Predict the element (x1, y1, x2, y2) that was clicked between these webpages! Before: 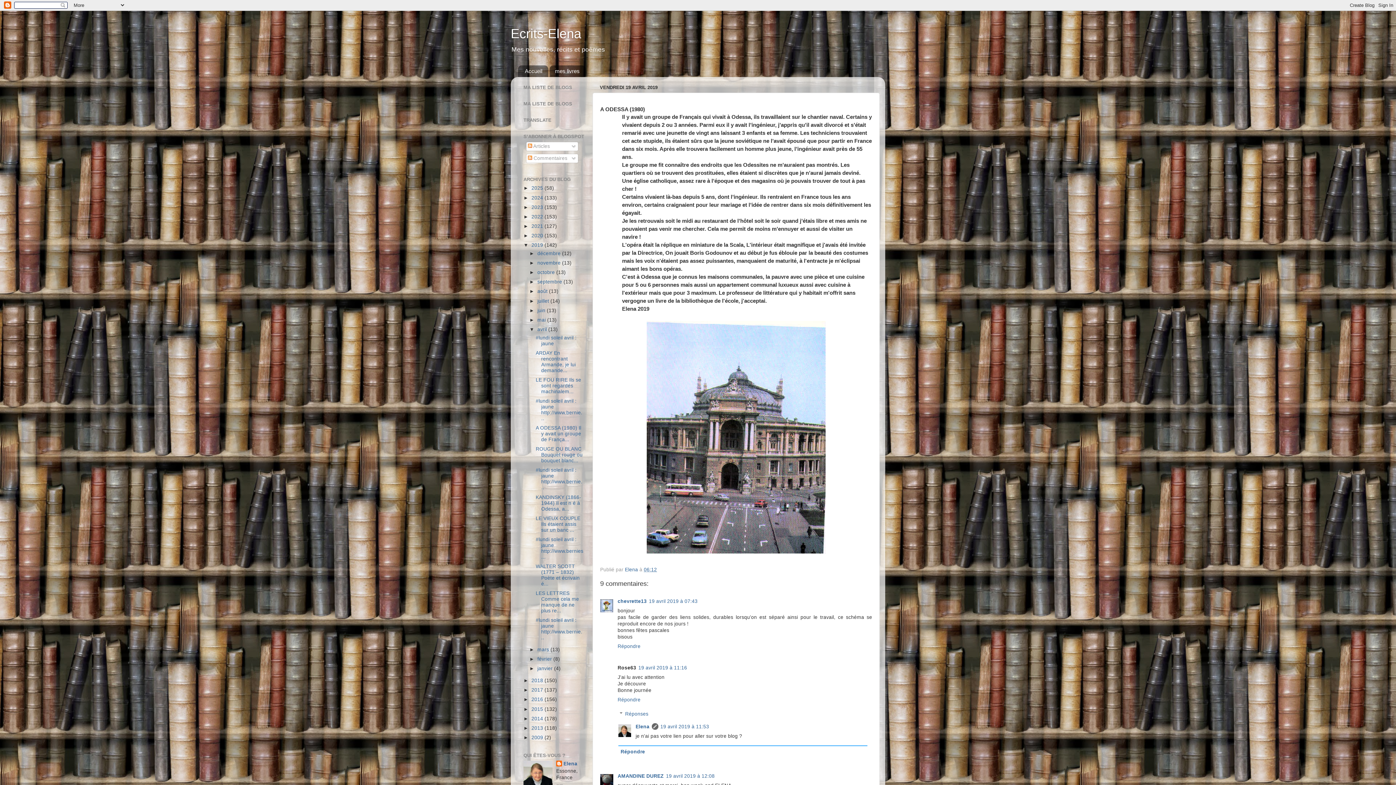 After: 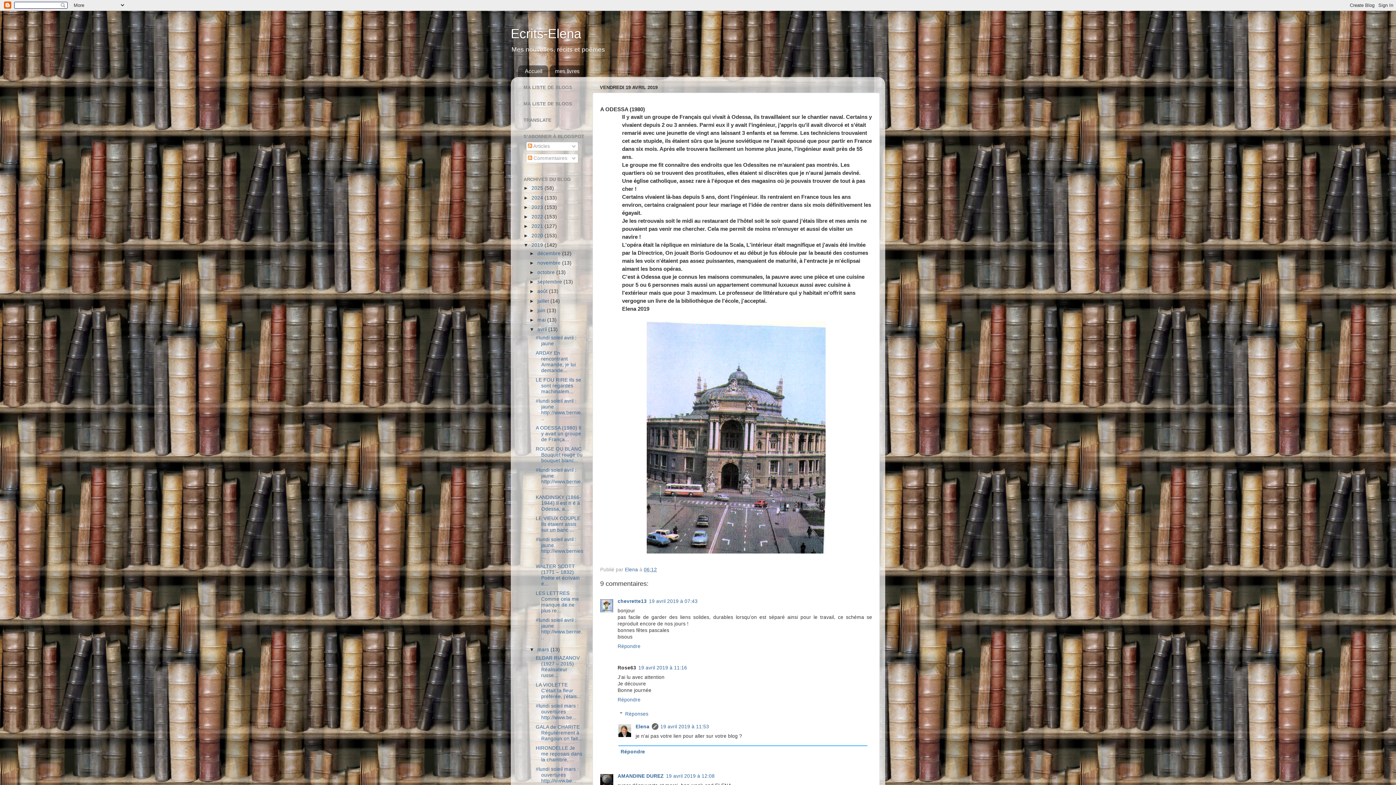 Action: label: ►   bbox: (529, 647, 537, 652)